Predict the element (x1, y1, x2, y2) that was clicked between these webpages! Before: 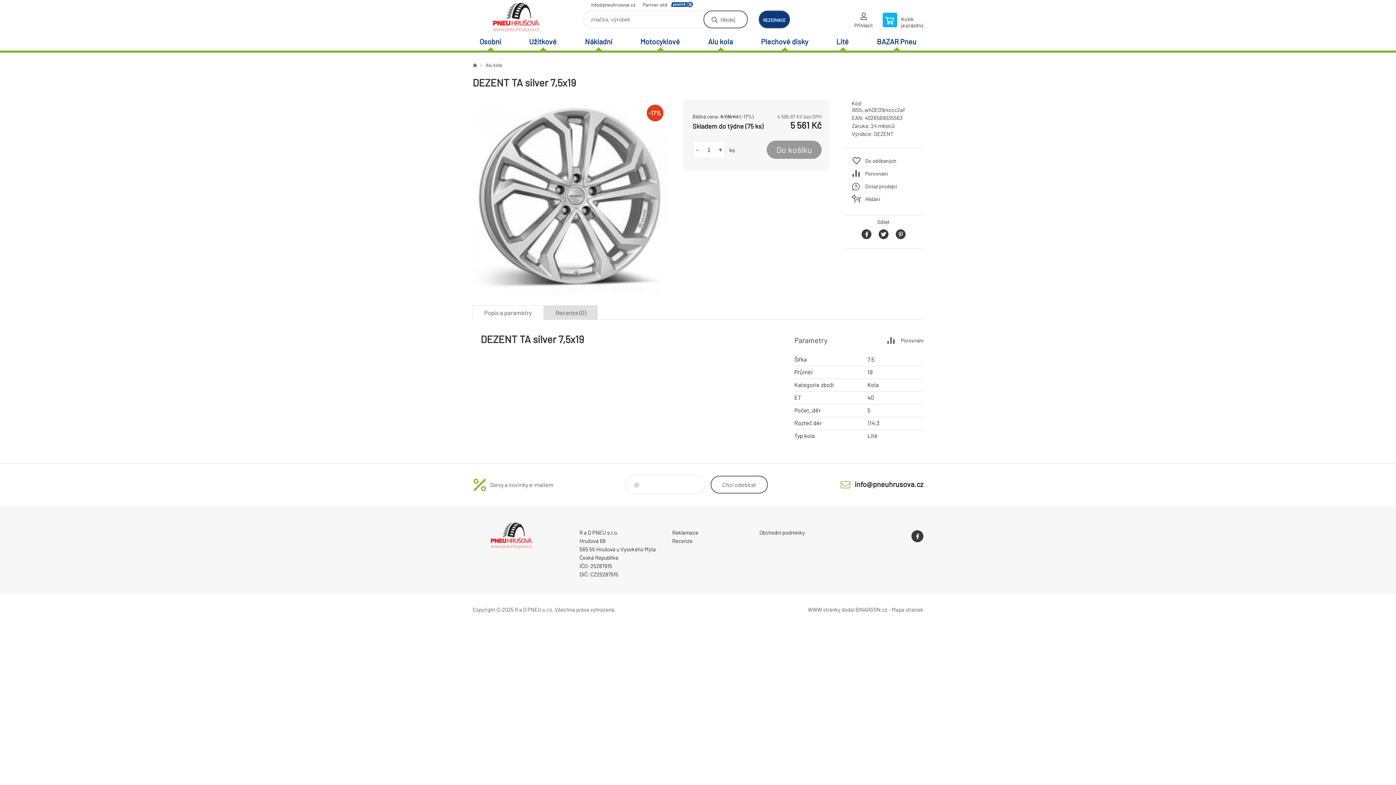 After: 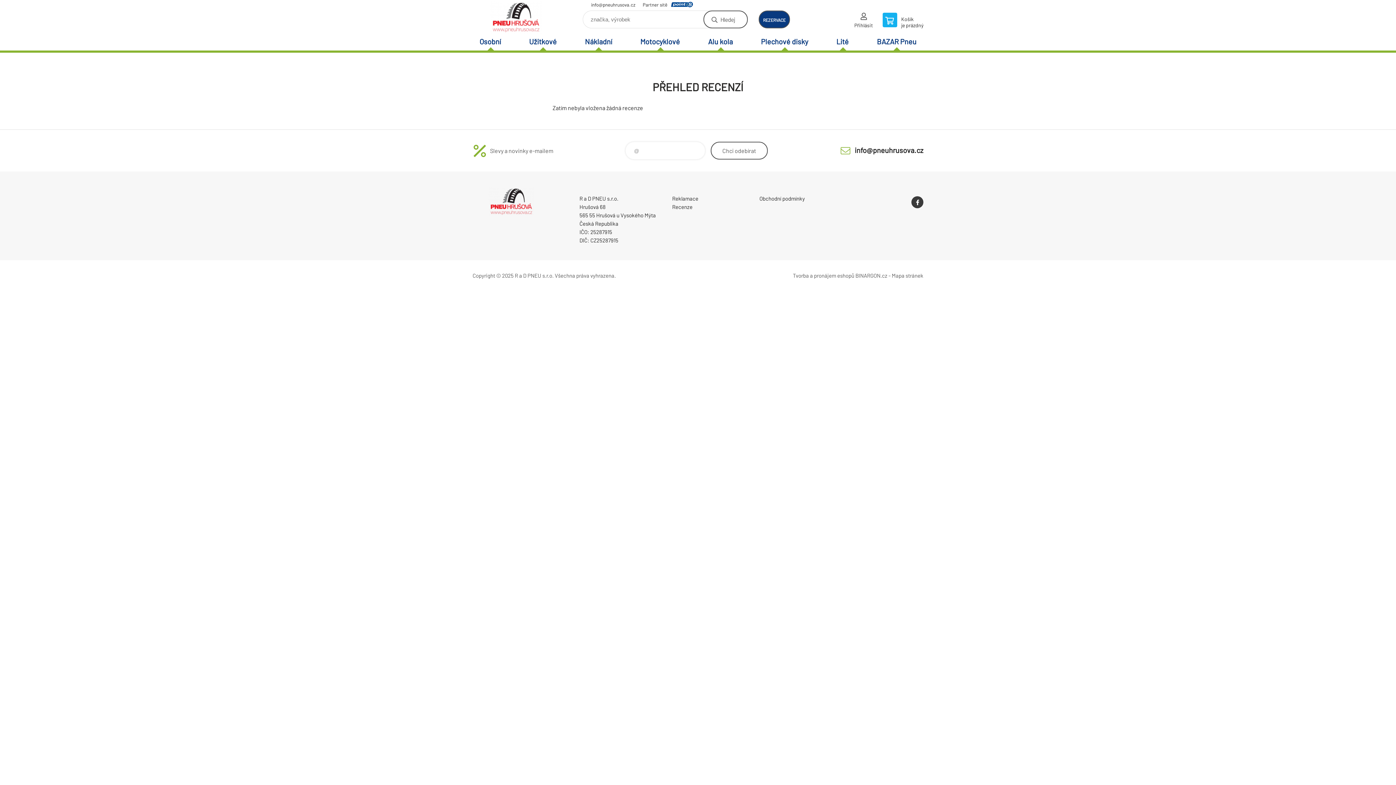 Action: bbox: (672, 537, 692, 544) label: Recenze